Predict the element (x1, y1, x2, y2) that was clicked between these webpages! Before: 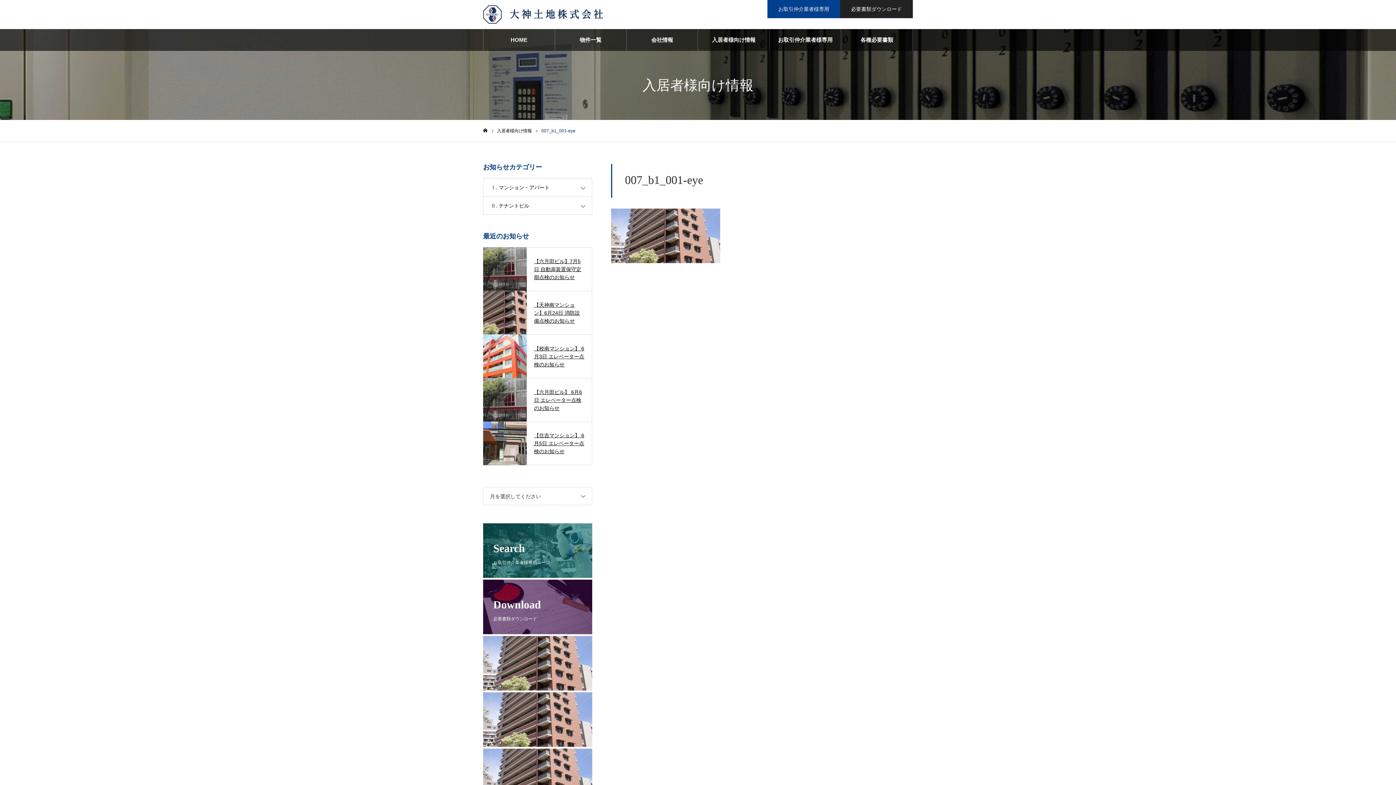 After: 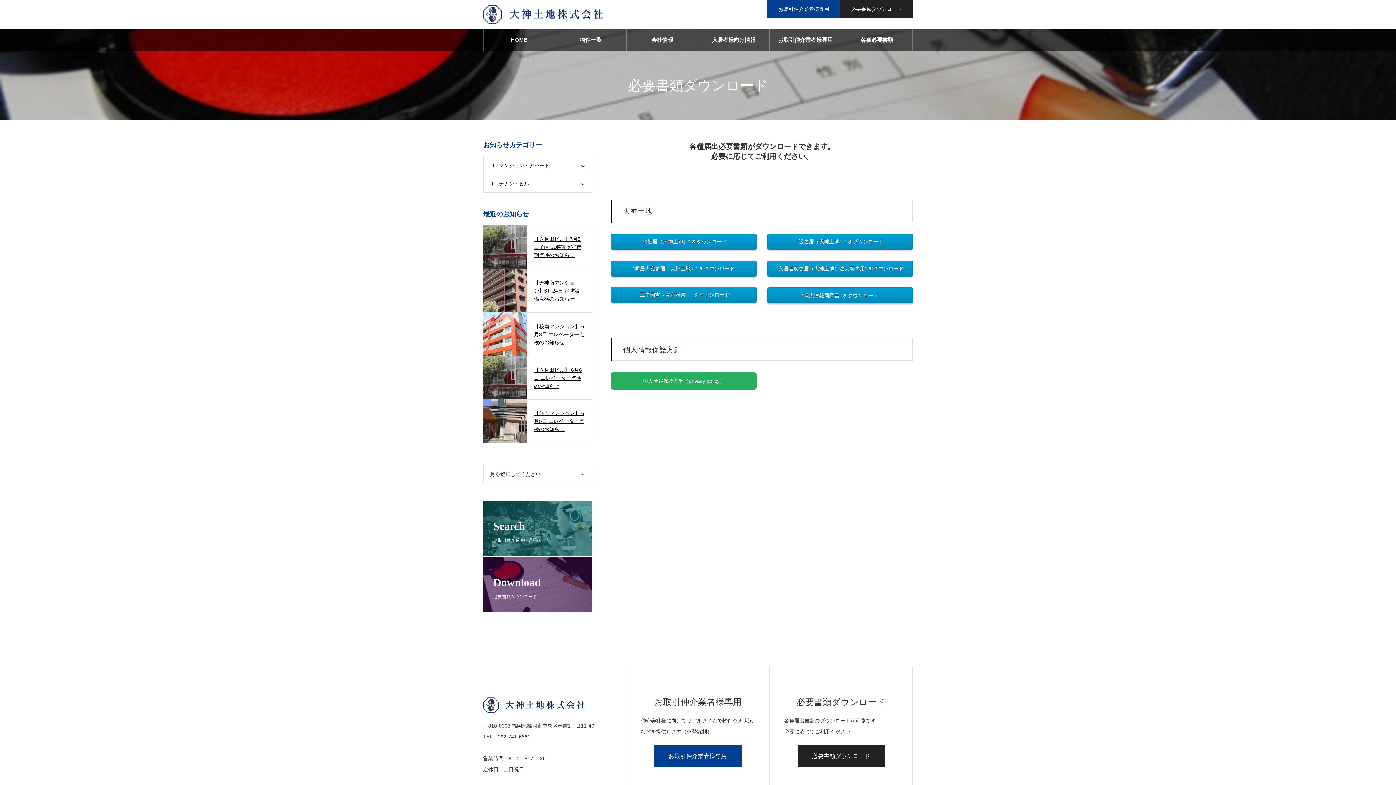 Action: bbox: (483, 580, 592, 634) label: Download

必要書類ダウンロード